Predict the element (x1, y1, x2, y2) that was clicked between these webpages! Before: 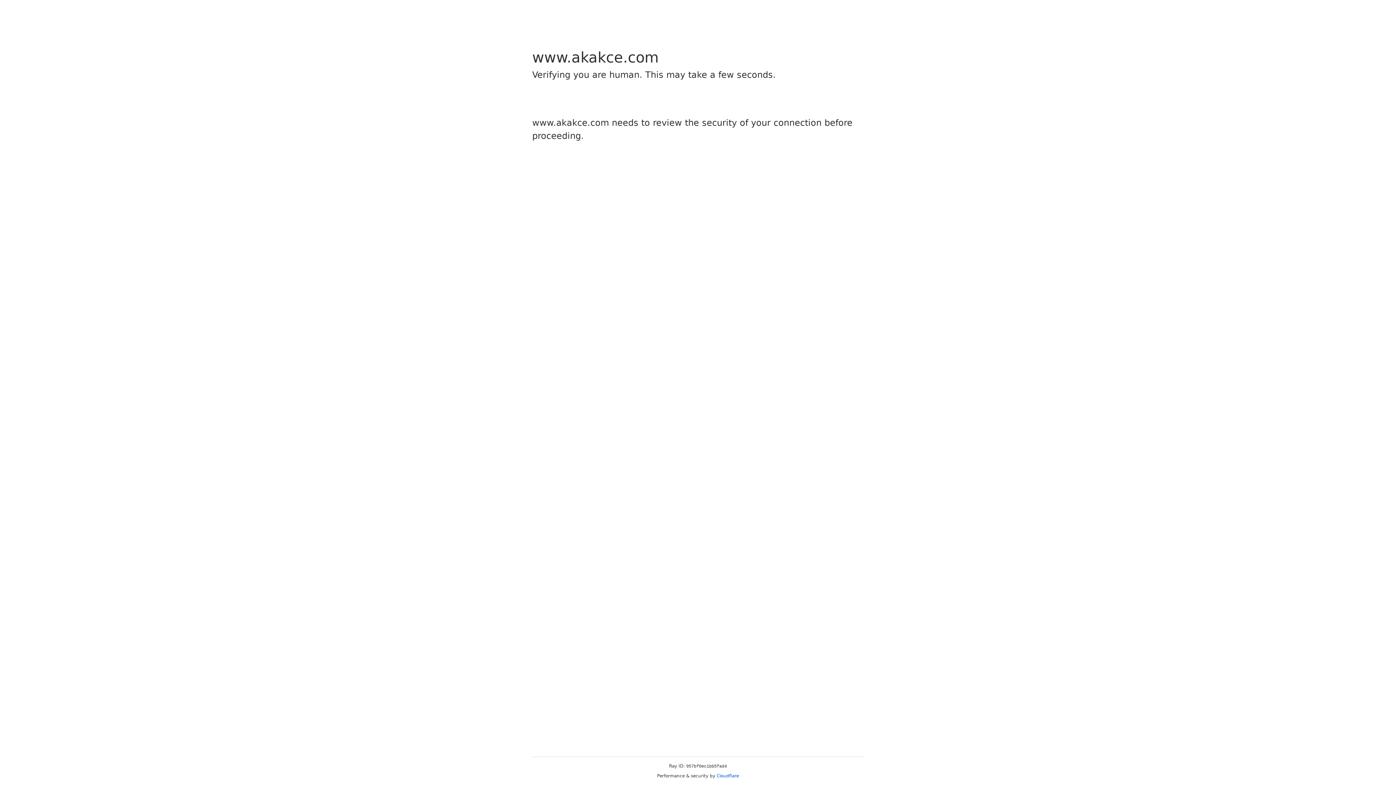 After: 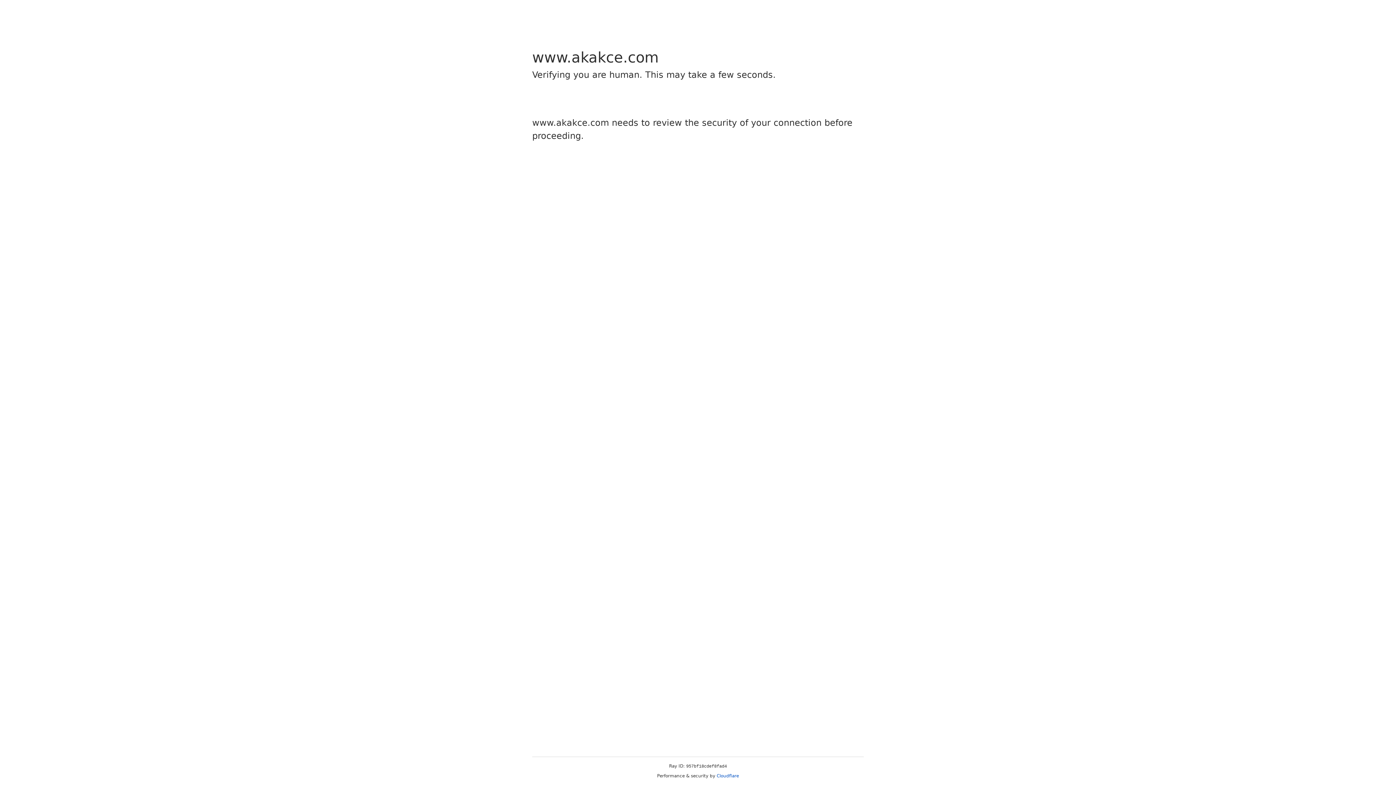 Action: bbox: (716, 773, 739, 778) label: Cloudflare